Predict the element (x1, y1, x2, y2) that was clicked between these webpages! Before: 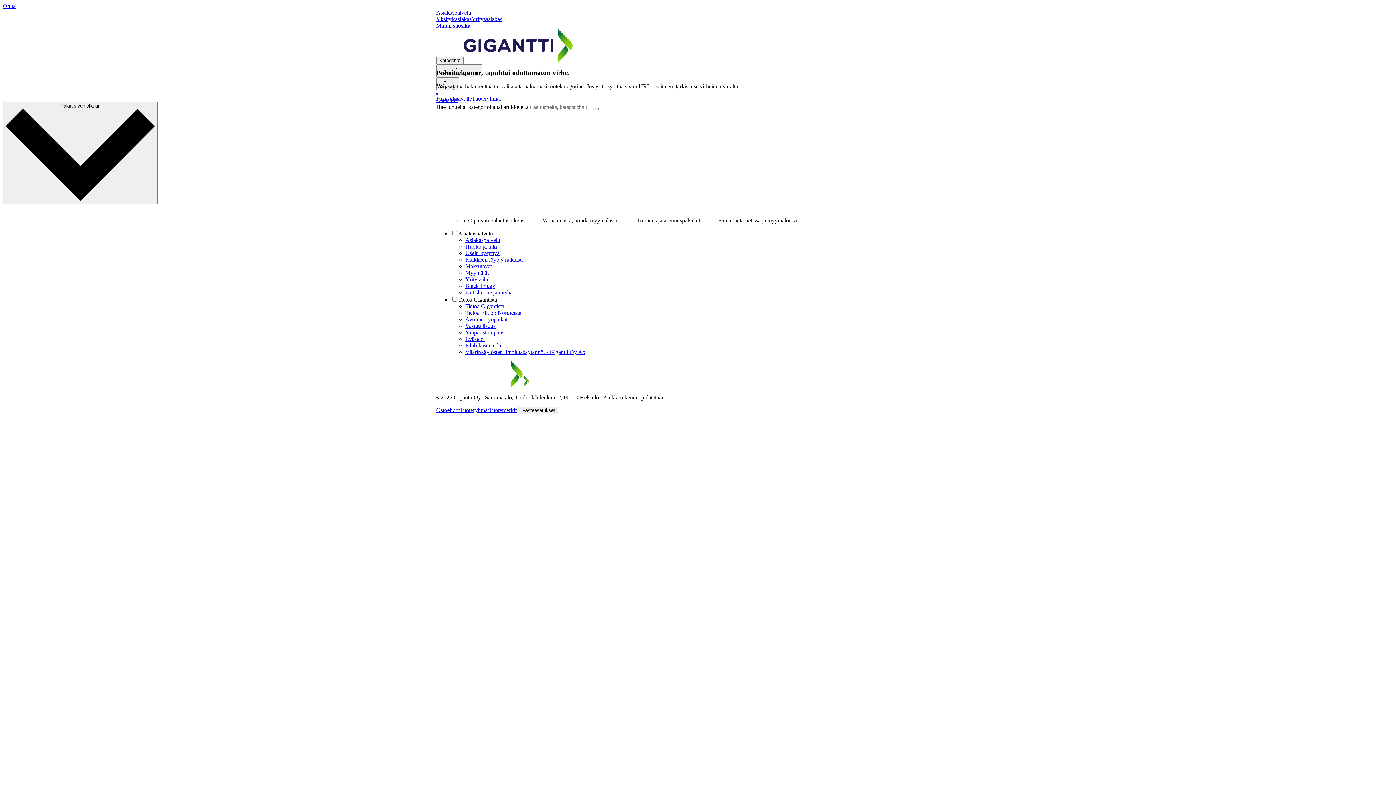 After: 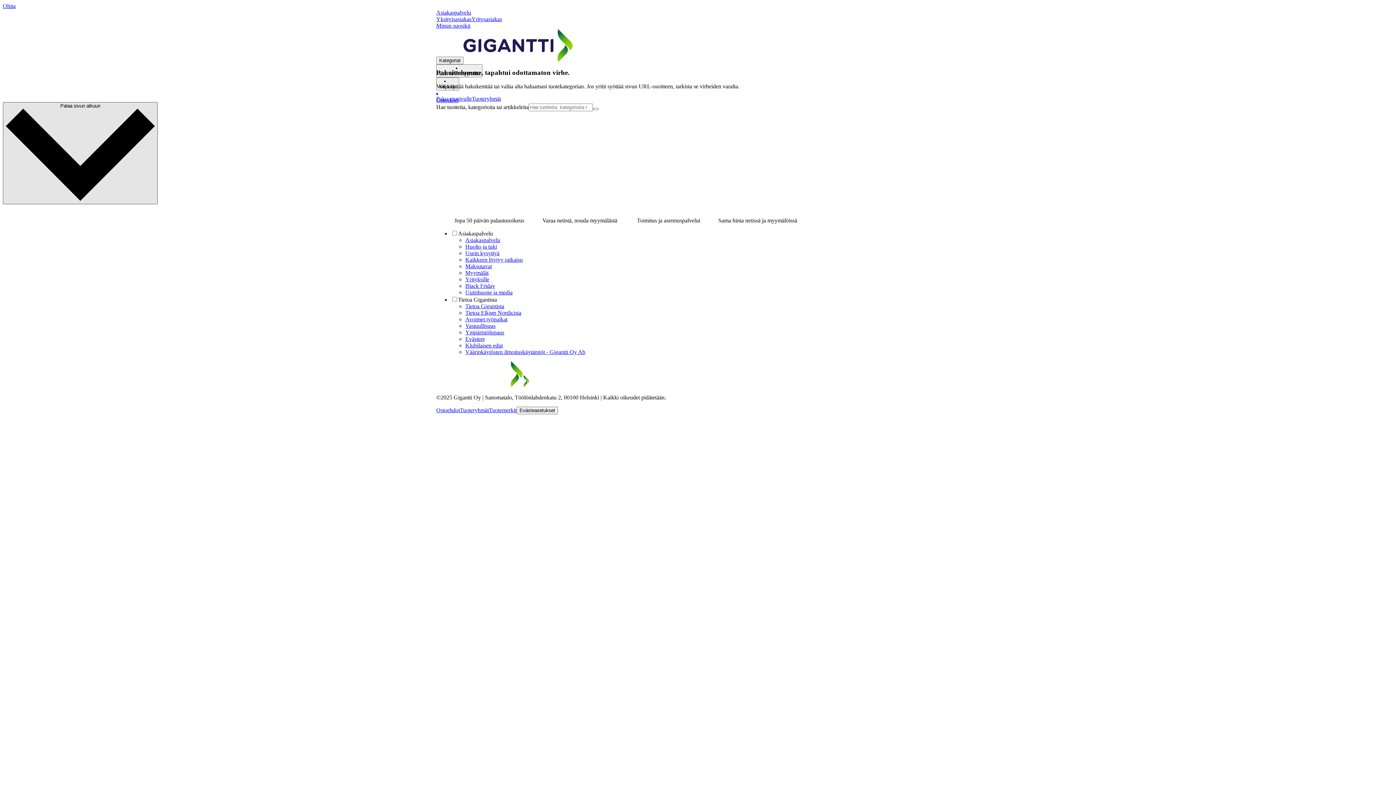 Action: bbox: (2, 102, 157, 204) label: Palaa sivun alkuun